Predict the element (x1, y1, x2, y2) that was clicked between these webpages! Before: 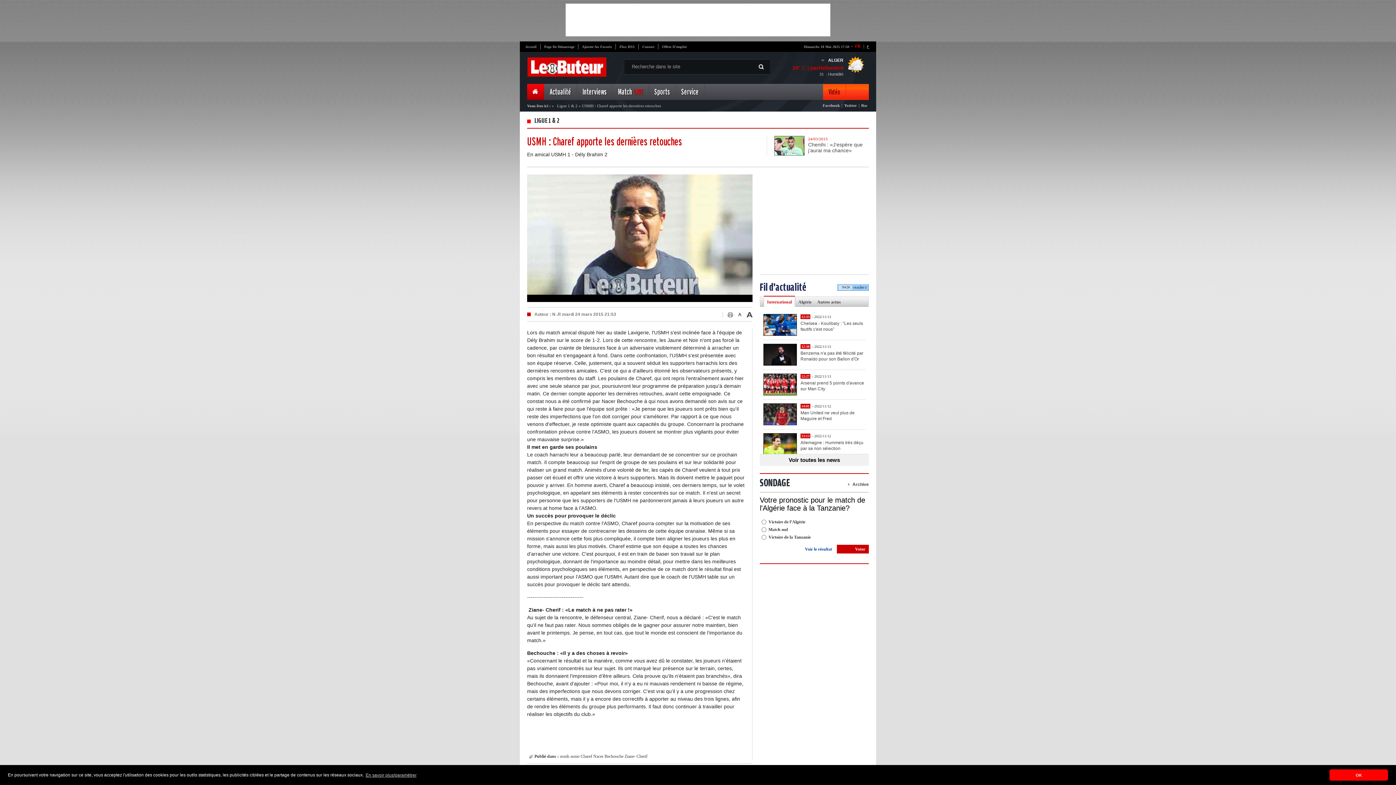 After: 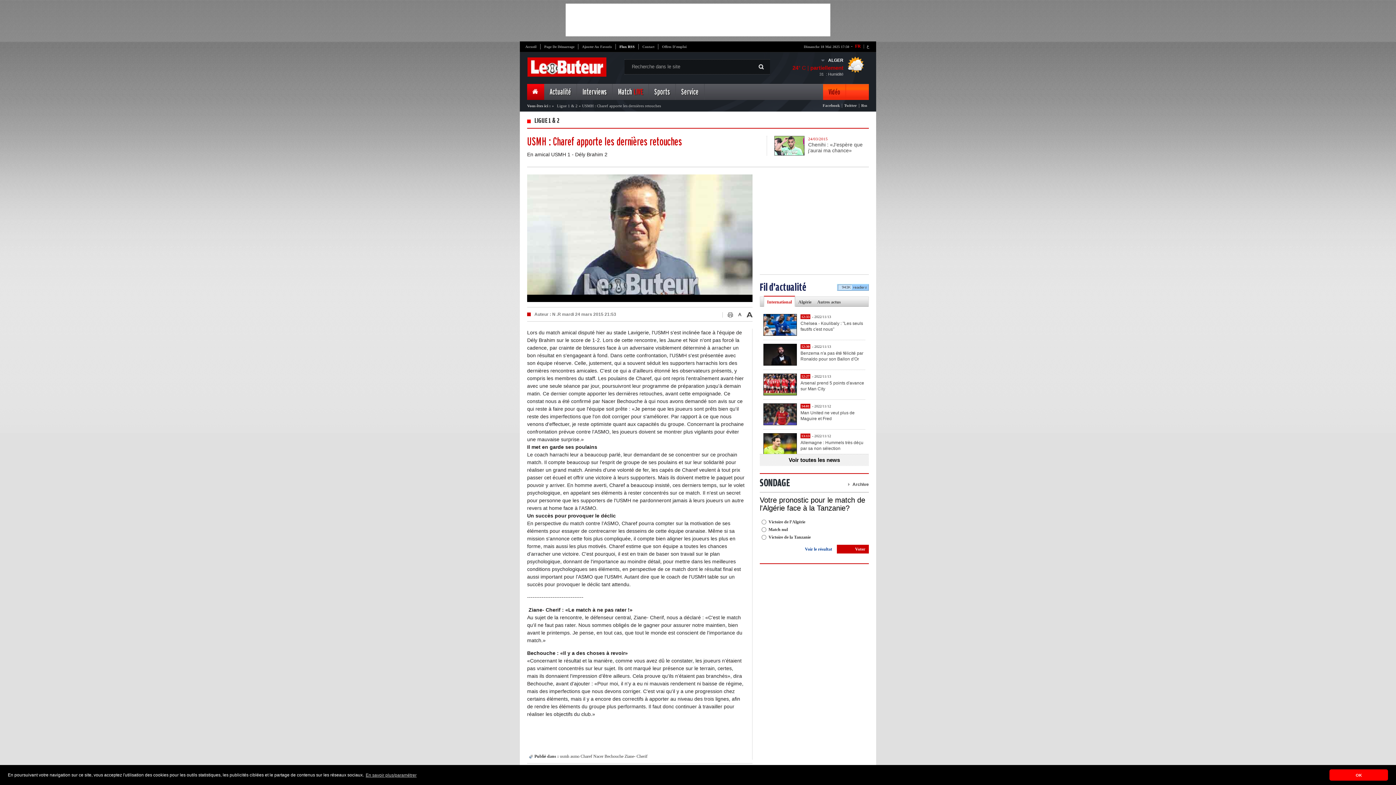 Action: label: Flux RSS bbox: (619, 44, 634, 49)